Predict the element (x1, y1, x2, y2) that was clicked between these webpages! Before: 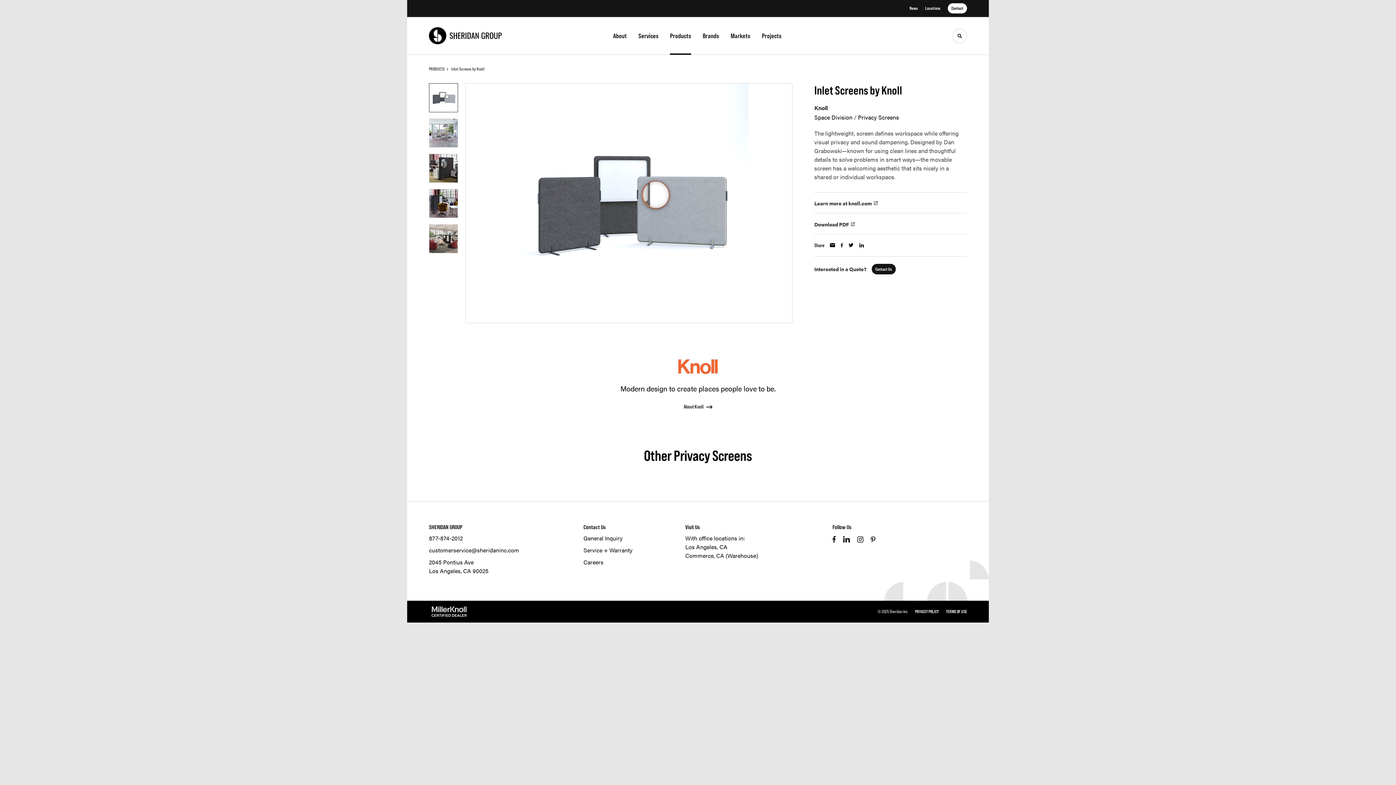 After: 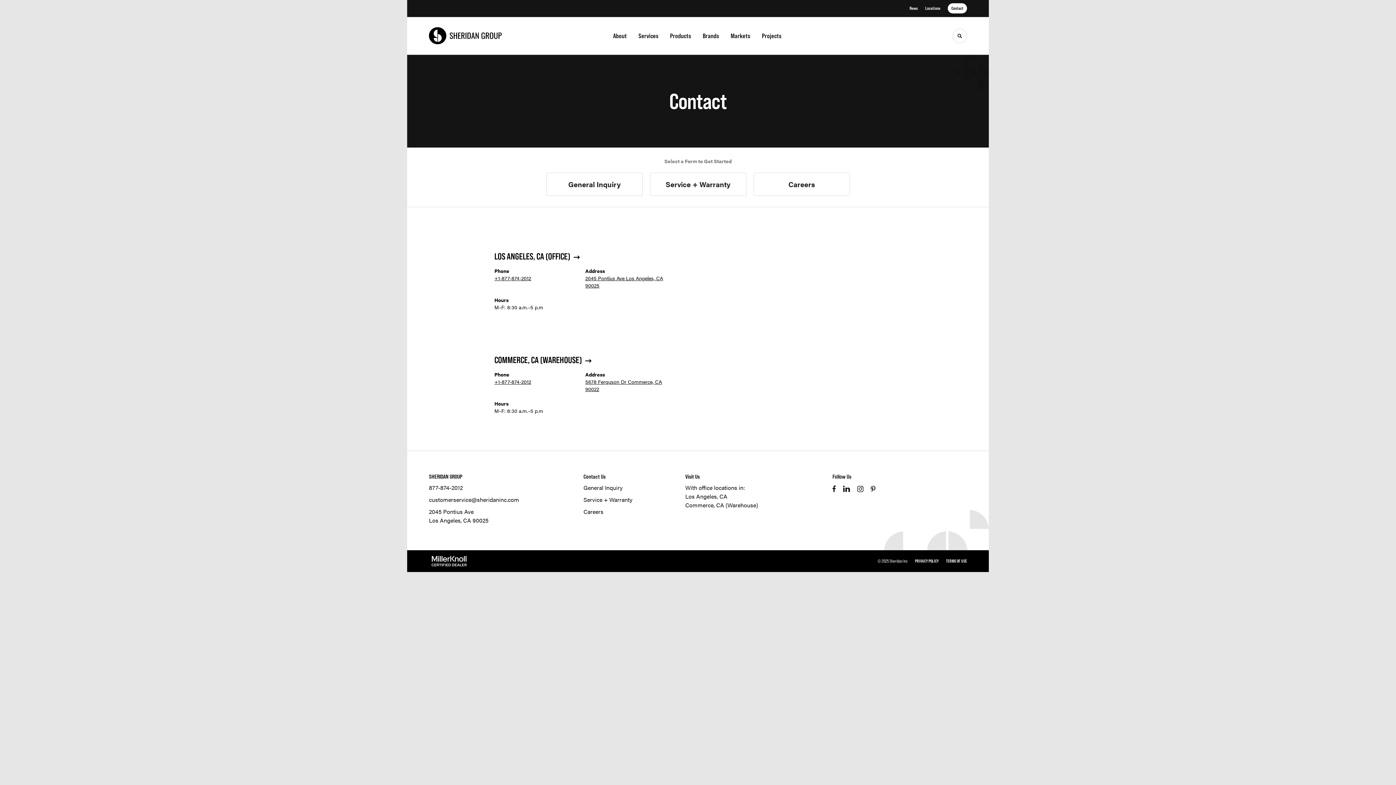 Action: bbox: (948, 3, 967, 13) label: Contact